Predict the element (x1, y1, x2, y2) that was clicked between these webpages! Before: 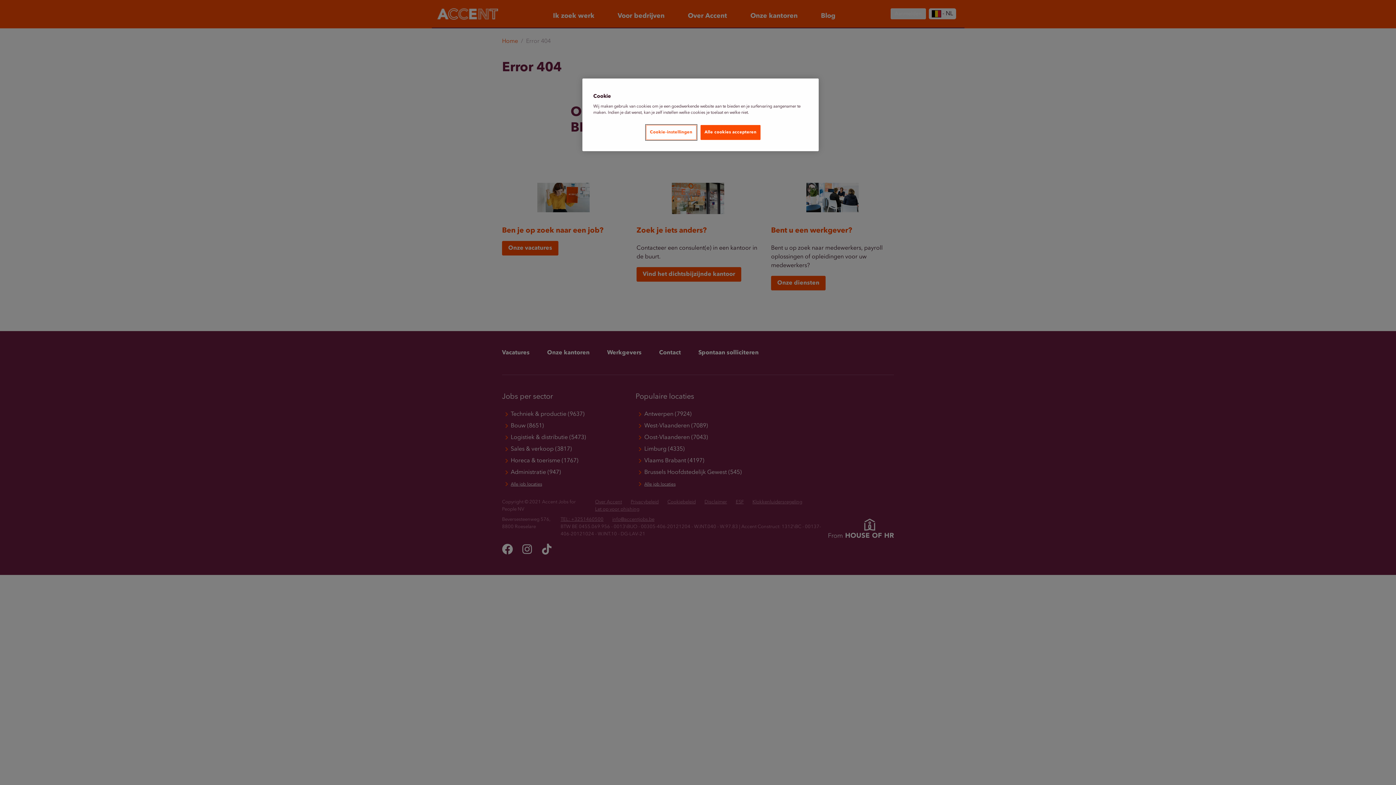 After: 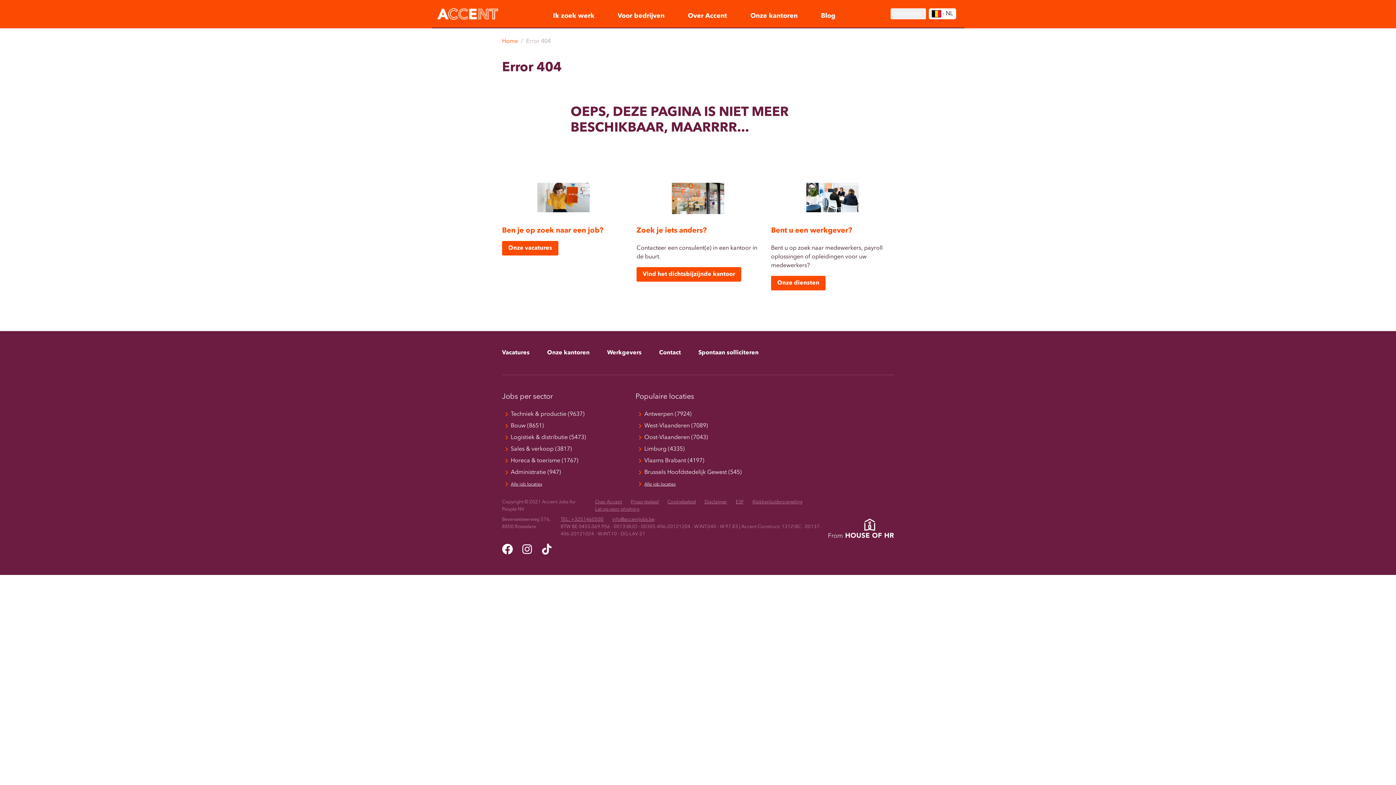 Action: label: Alle cookies accepteren bbox: (700, 125, 760, 140)